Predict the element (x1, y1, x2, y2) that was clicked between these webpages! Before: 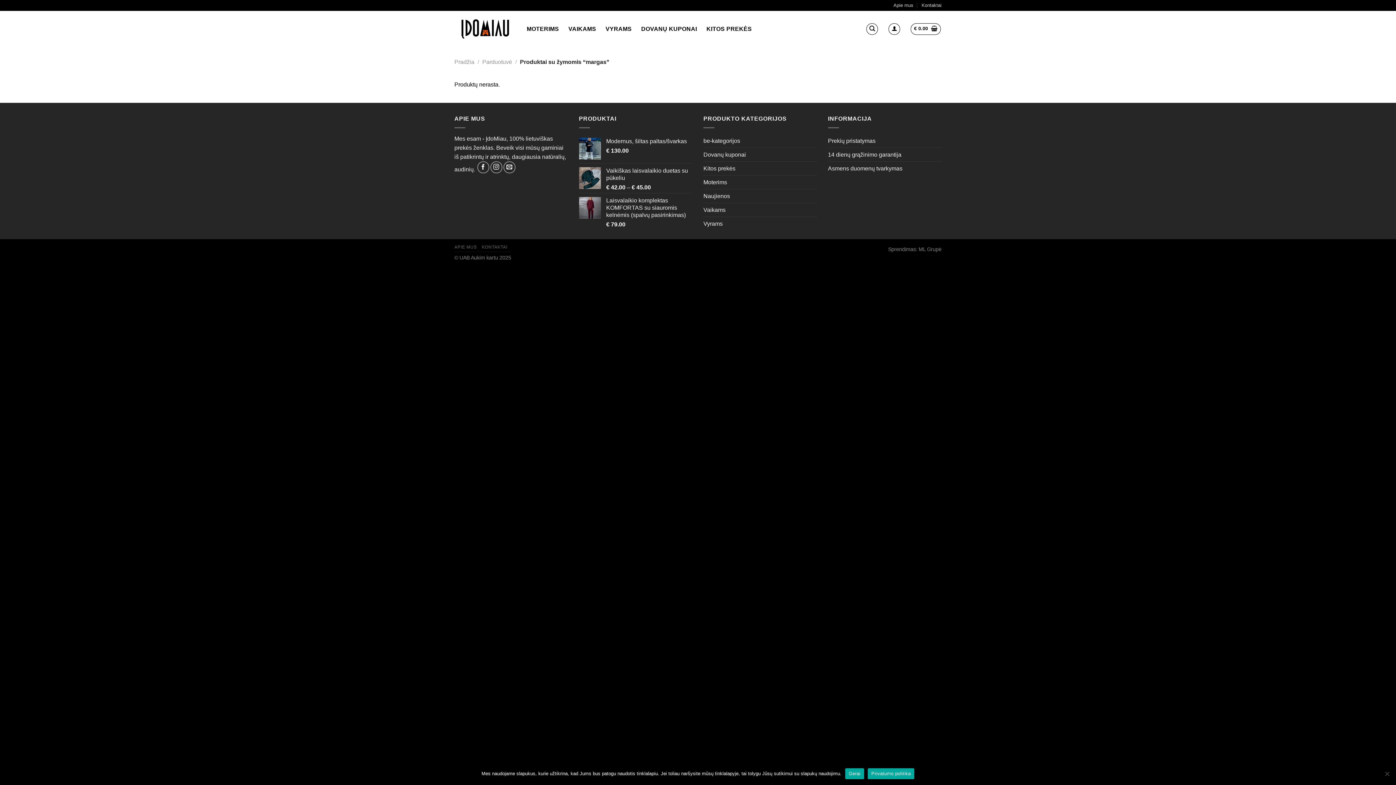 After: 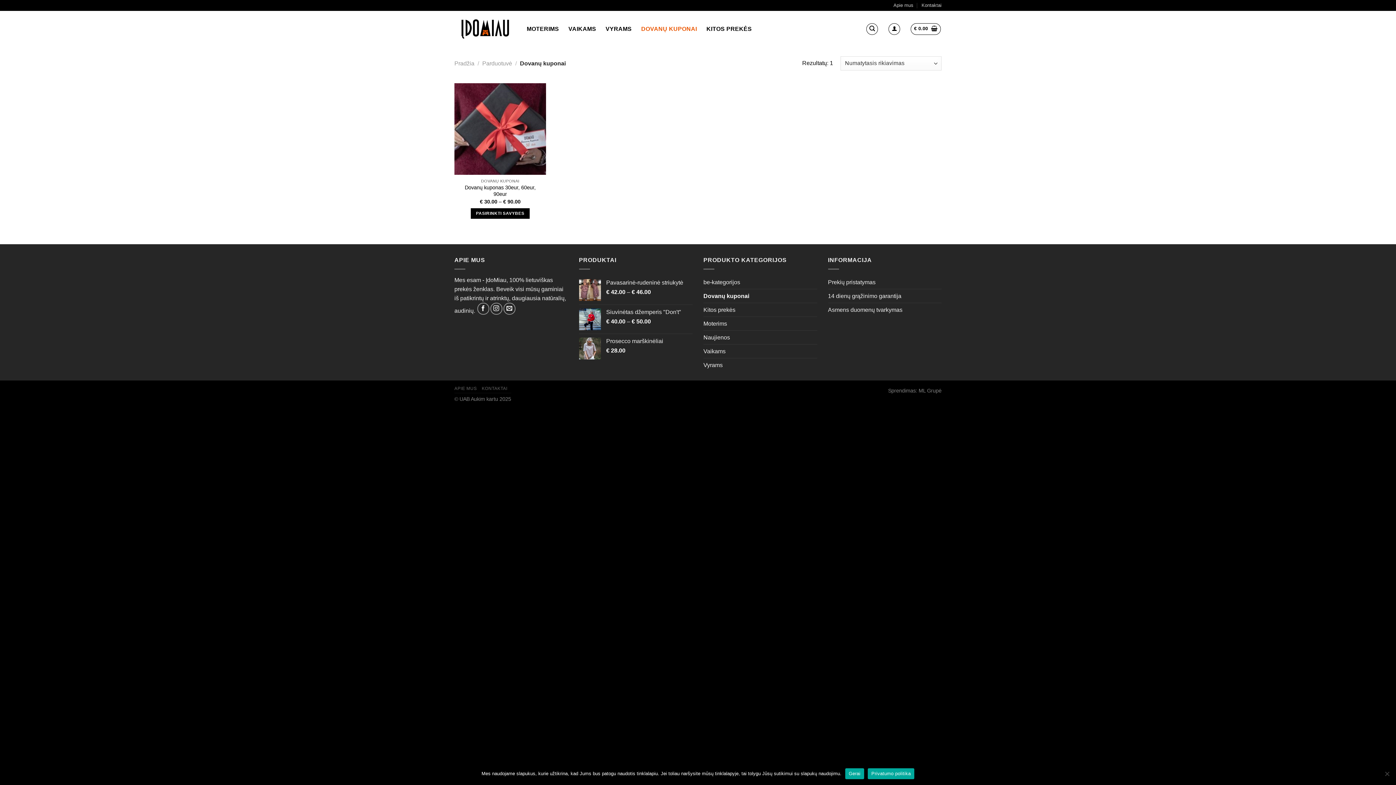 Action: label: DOVANŲ KUPONAI bbox: (641, 22, 697, 35)